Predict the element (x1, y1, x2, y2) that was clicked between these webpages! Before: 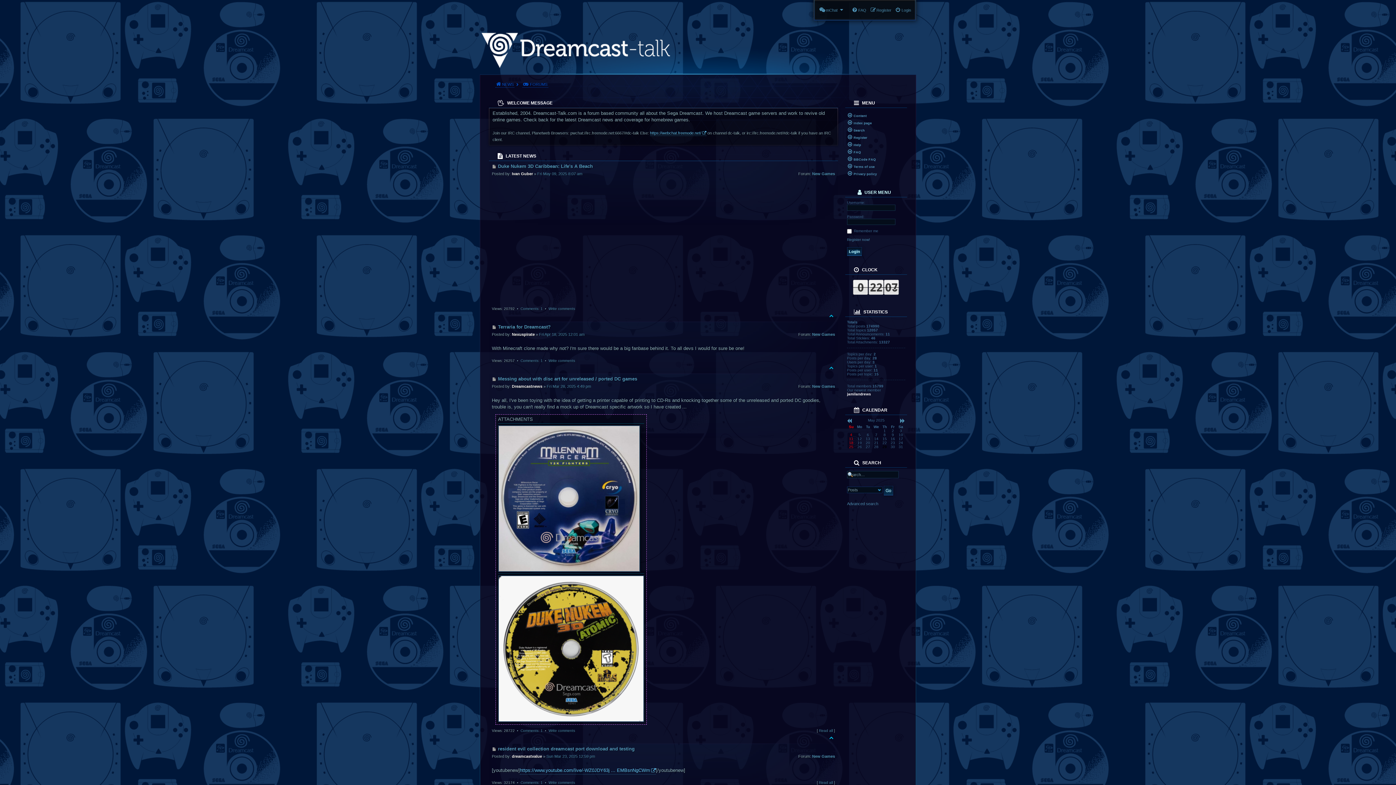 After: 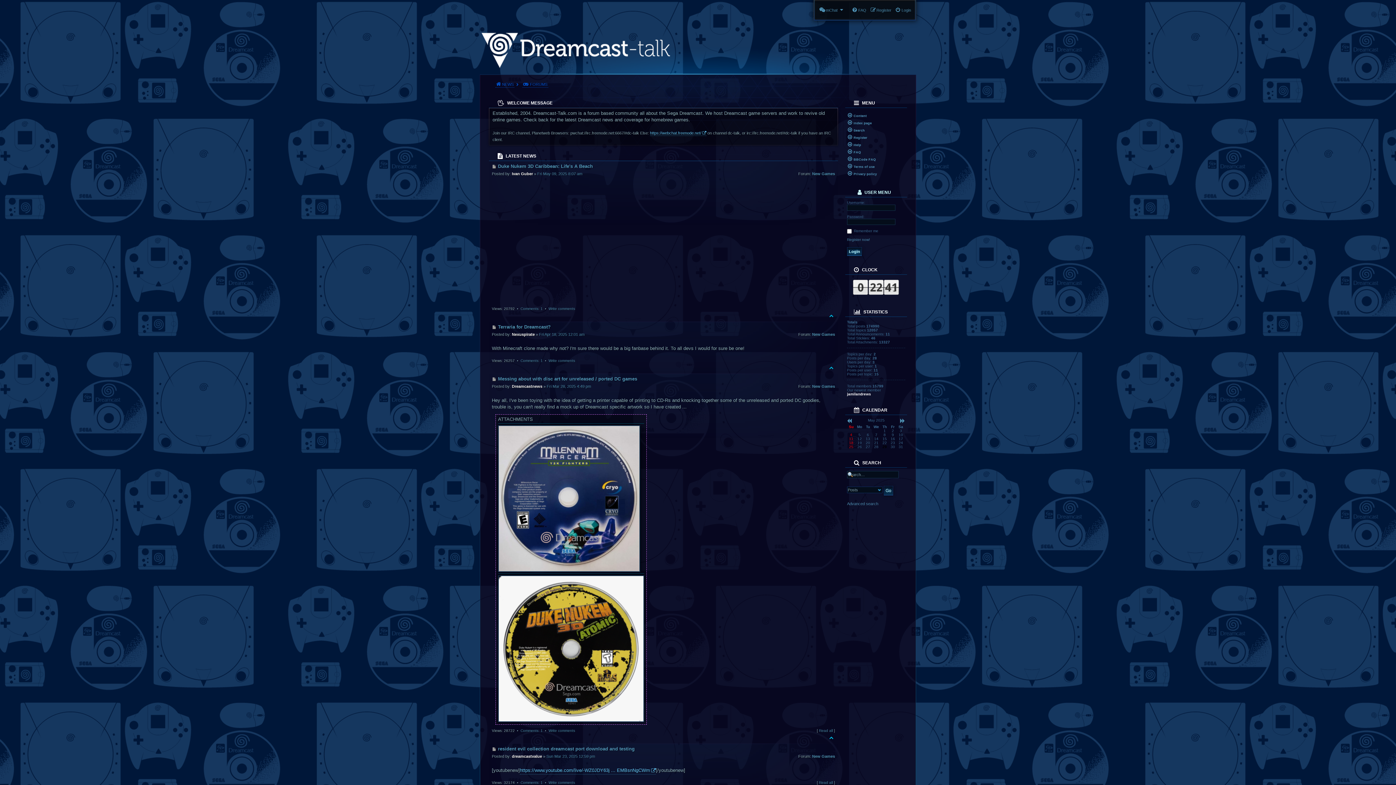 Action: bbox: (847, 141, 905, 147) label: Help